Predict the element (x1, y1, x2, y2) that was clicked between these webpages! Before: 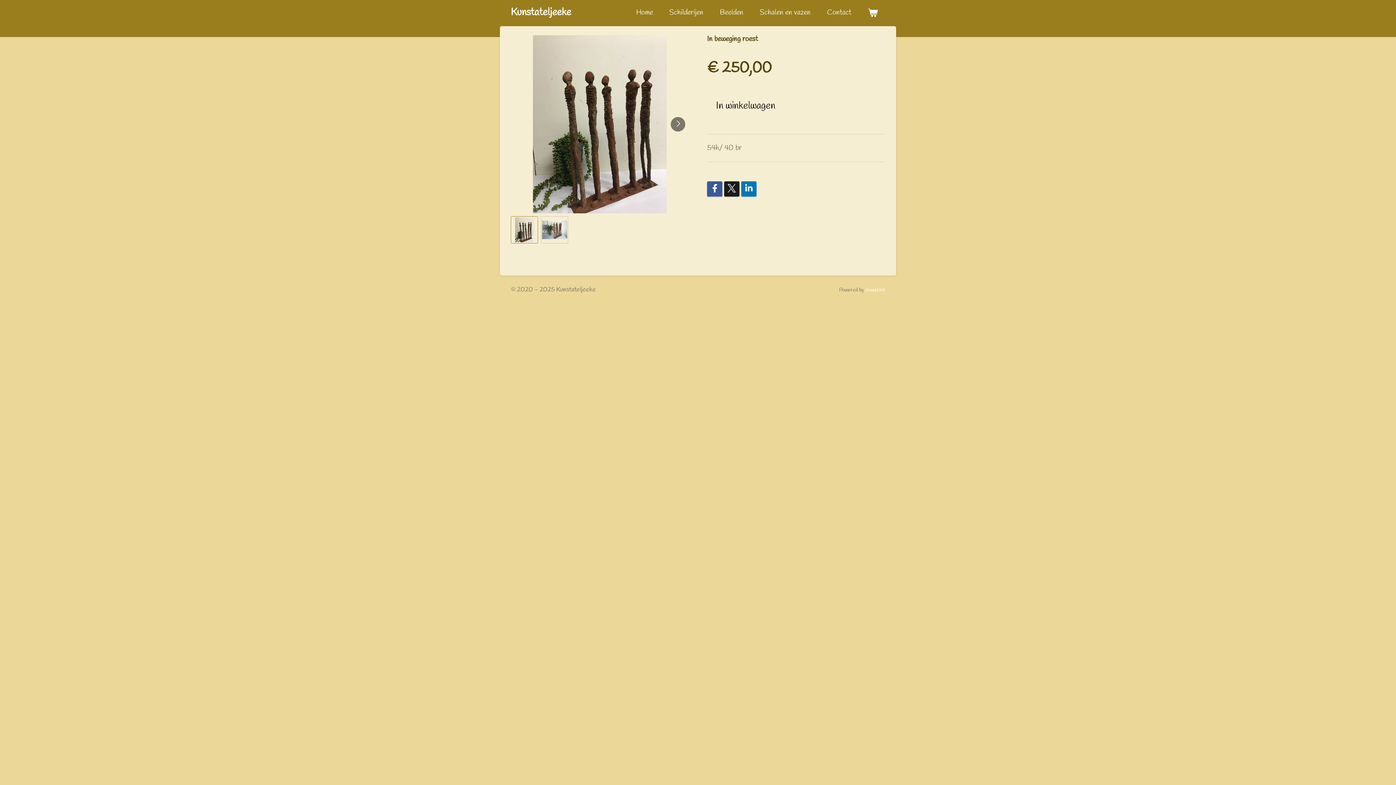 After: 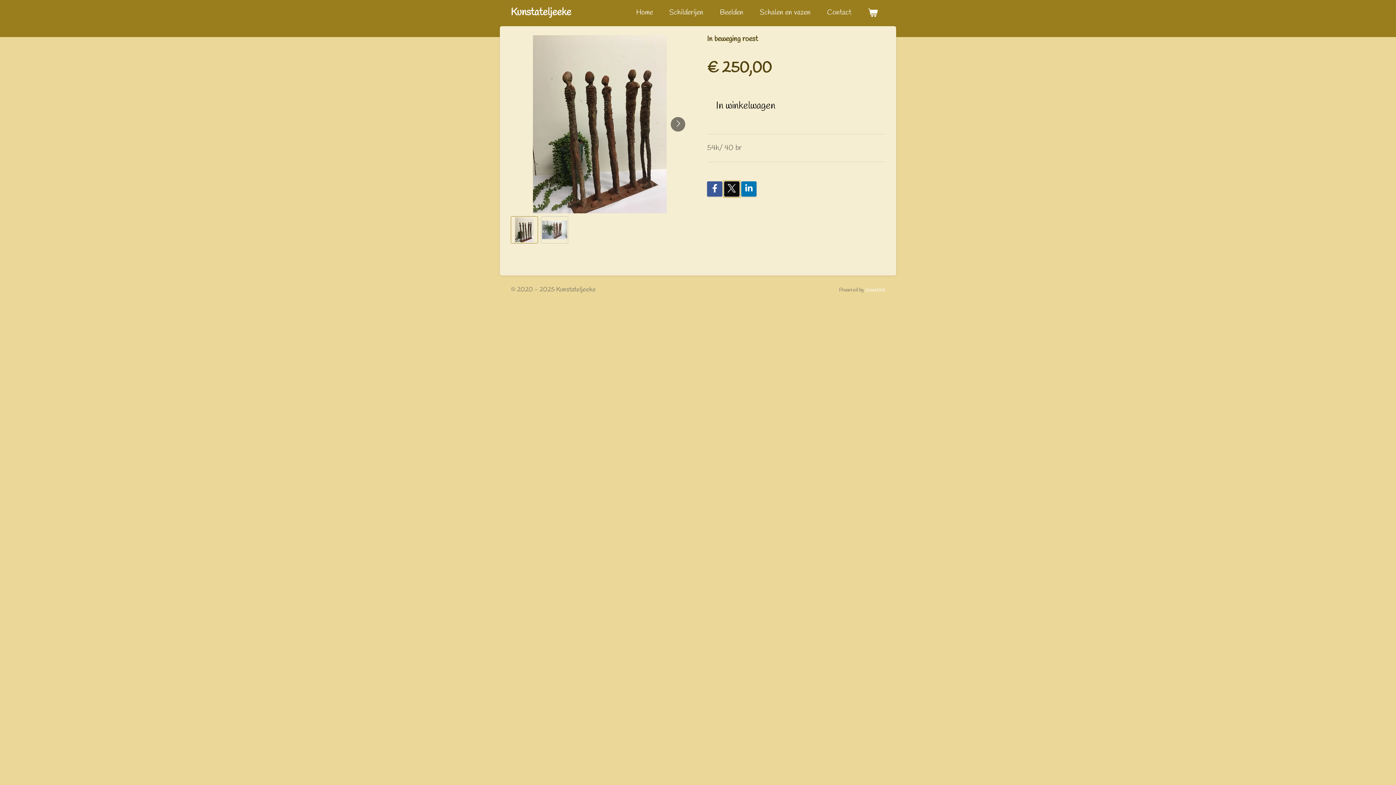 Action: bbox: (724, 181, 739, 196)